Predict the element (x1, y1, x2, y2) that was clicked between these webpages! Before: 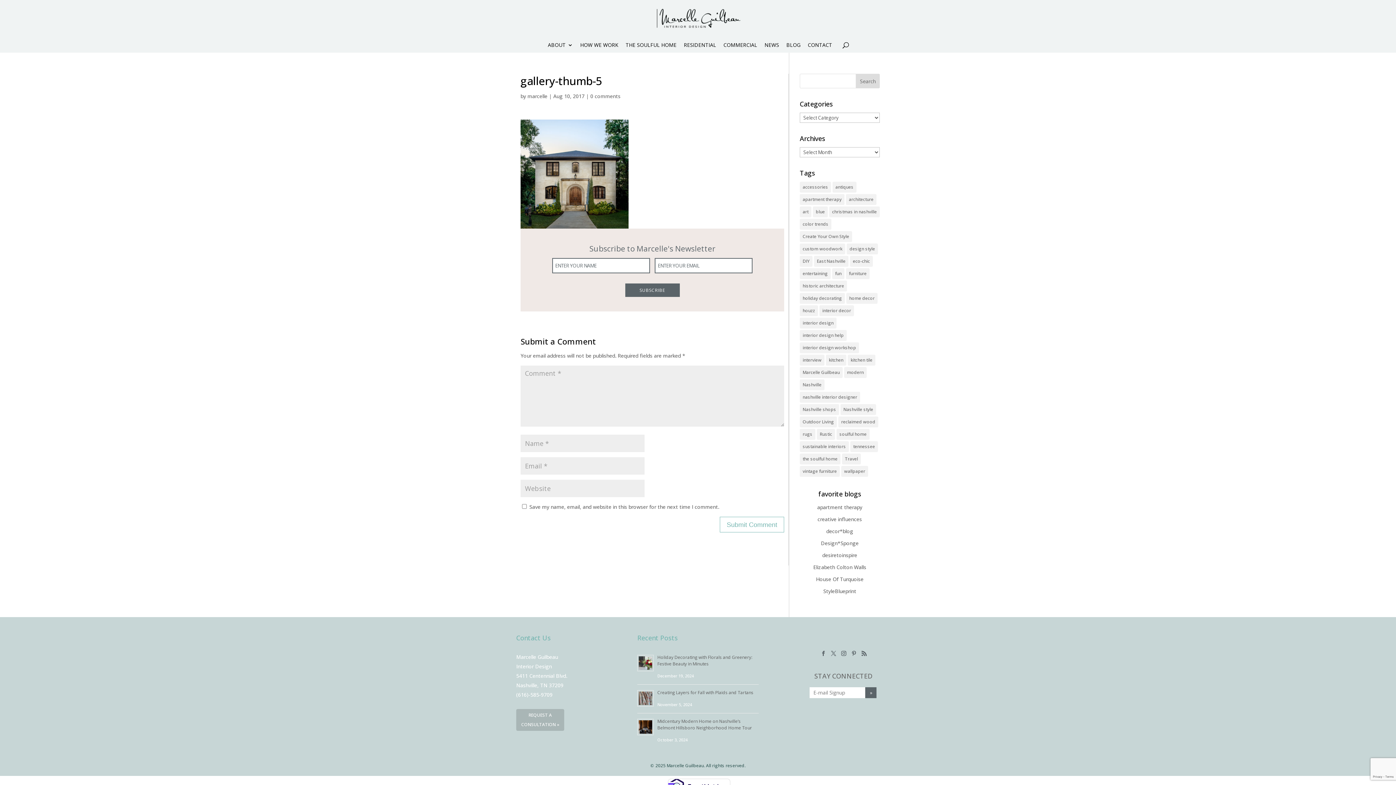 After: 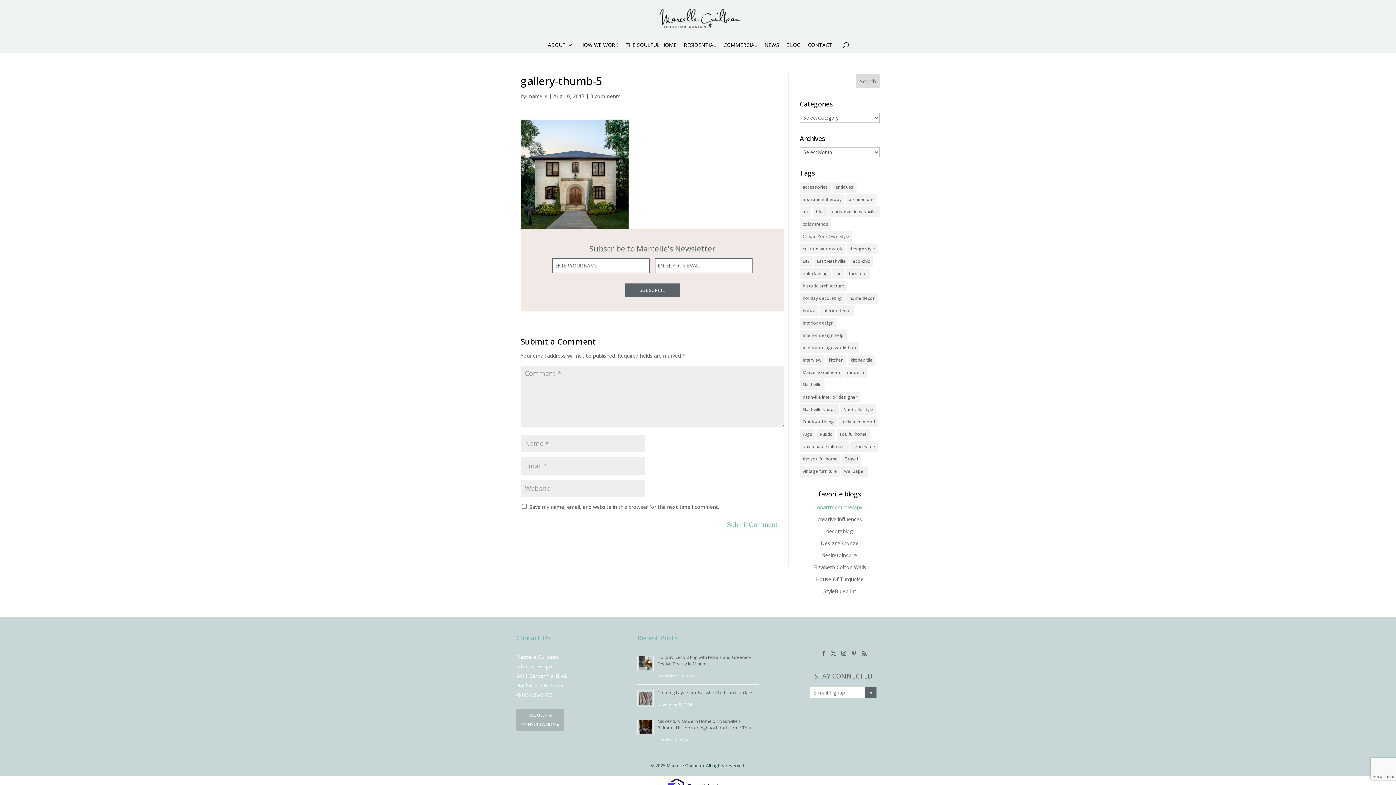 Action: bbox: (817, 504, 862, 510) label: apartment therapy